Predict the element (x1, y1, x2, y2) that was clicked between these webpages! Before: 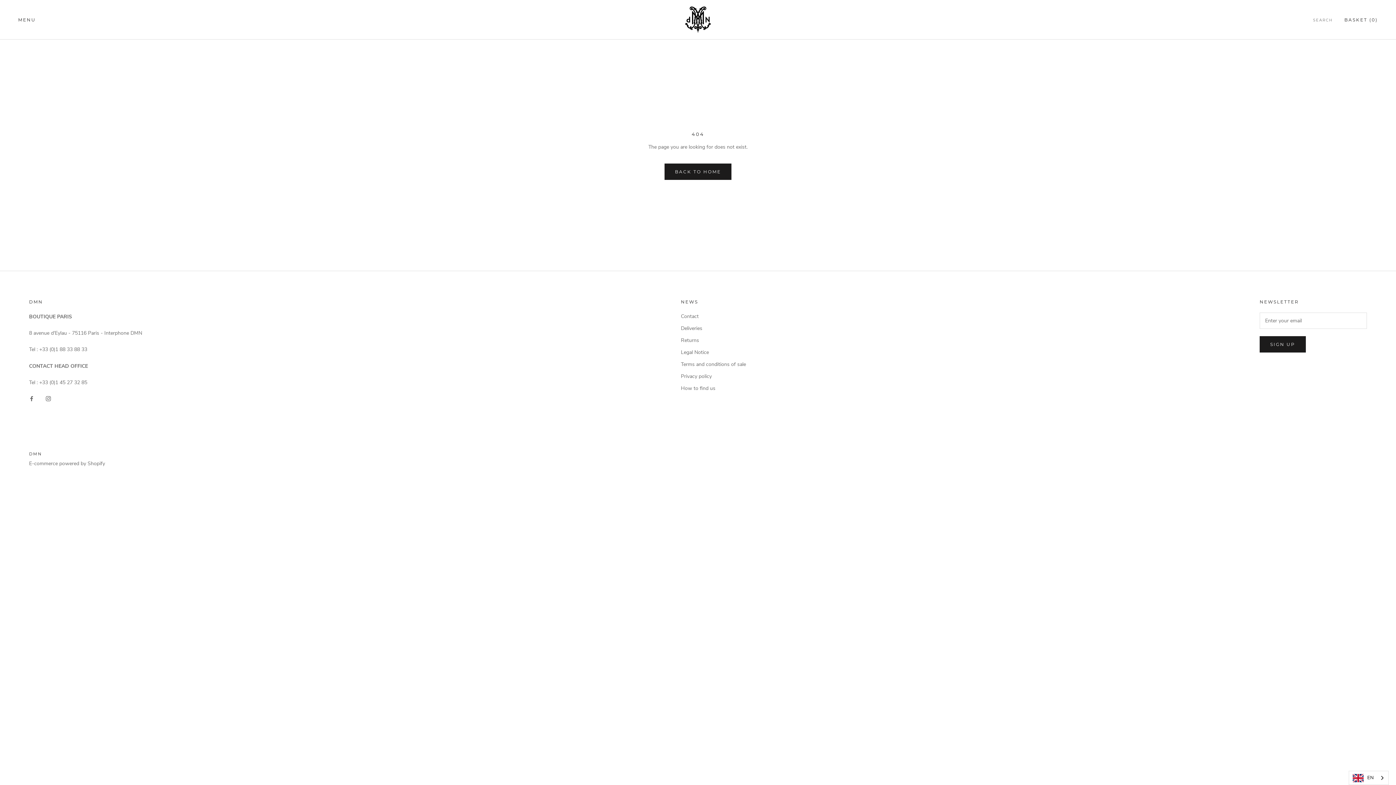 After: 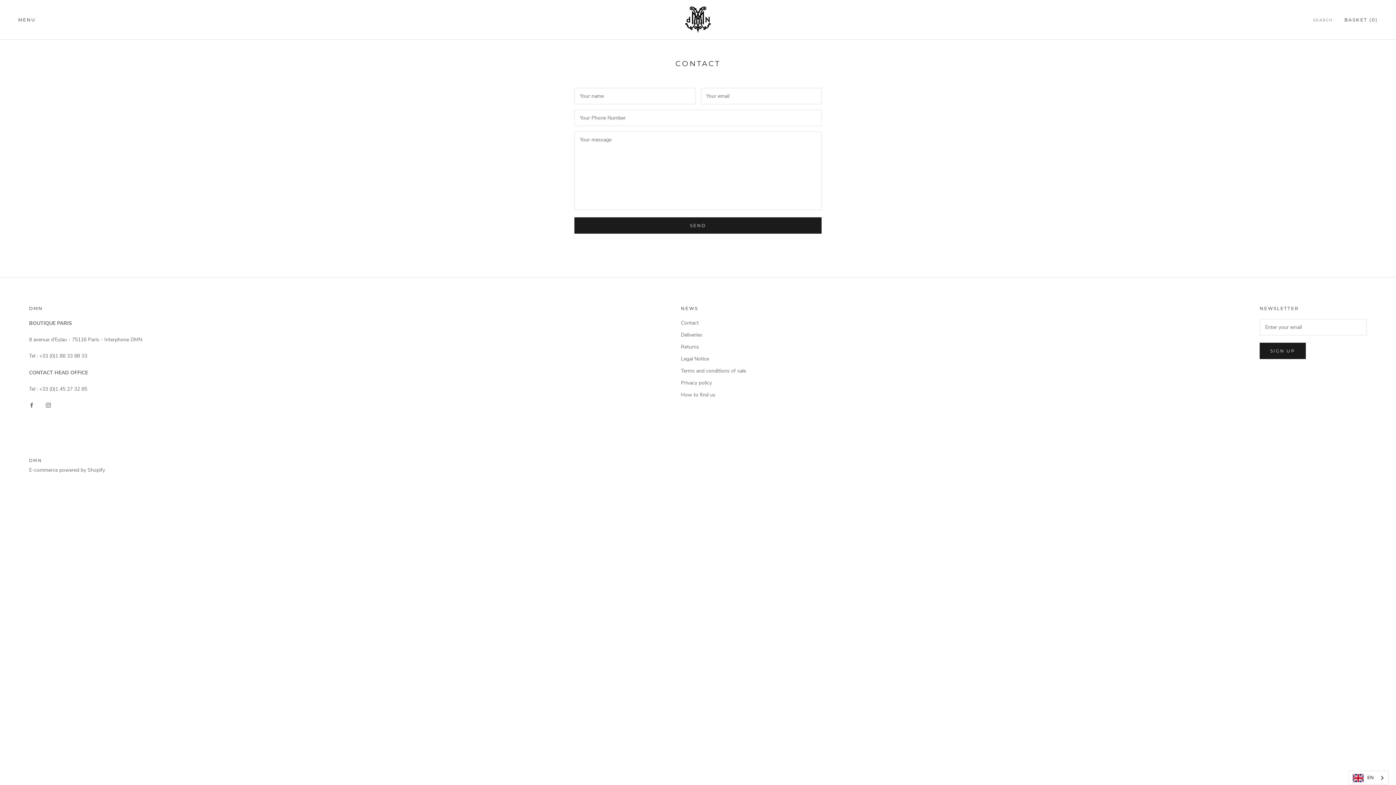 Action: bbox: (681, 312, 746, 320) label: Contact